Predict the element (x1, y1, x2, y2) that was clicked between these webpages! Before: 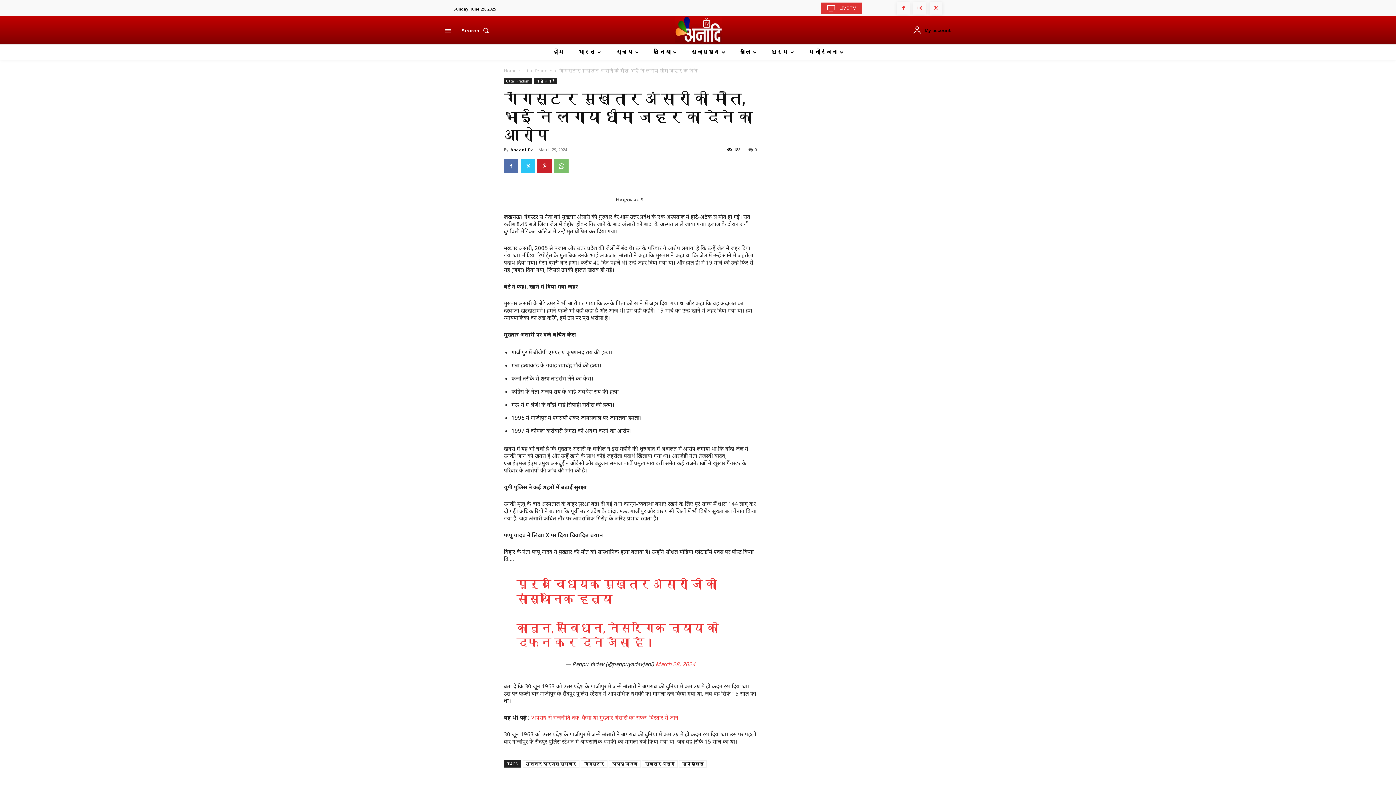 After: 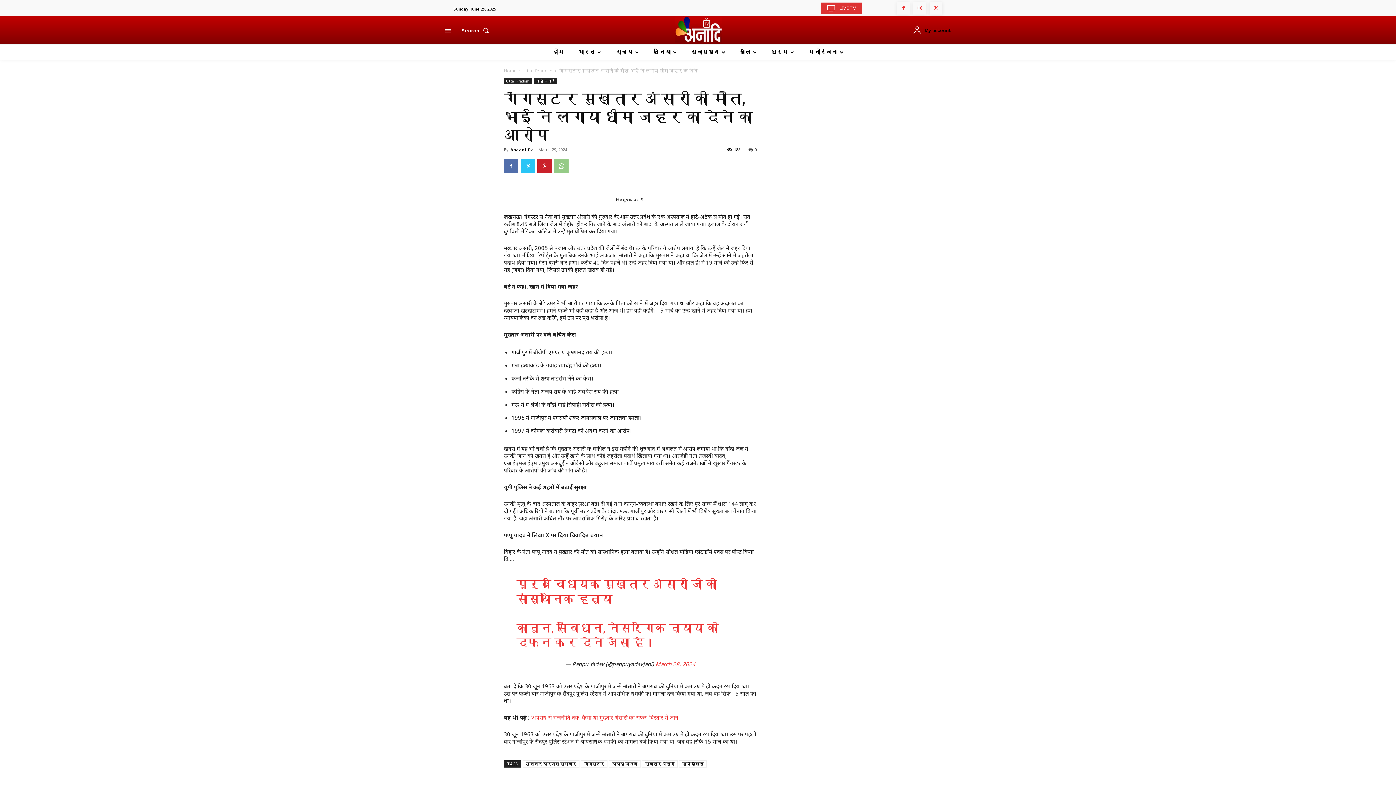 Action: bbox: (554, 159, 568, 173)